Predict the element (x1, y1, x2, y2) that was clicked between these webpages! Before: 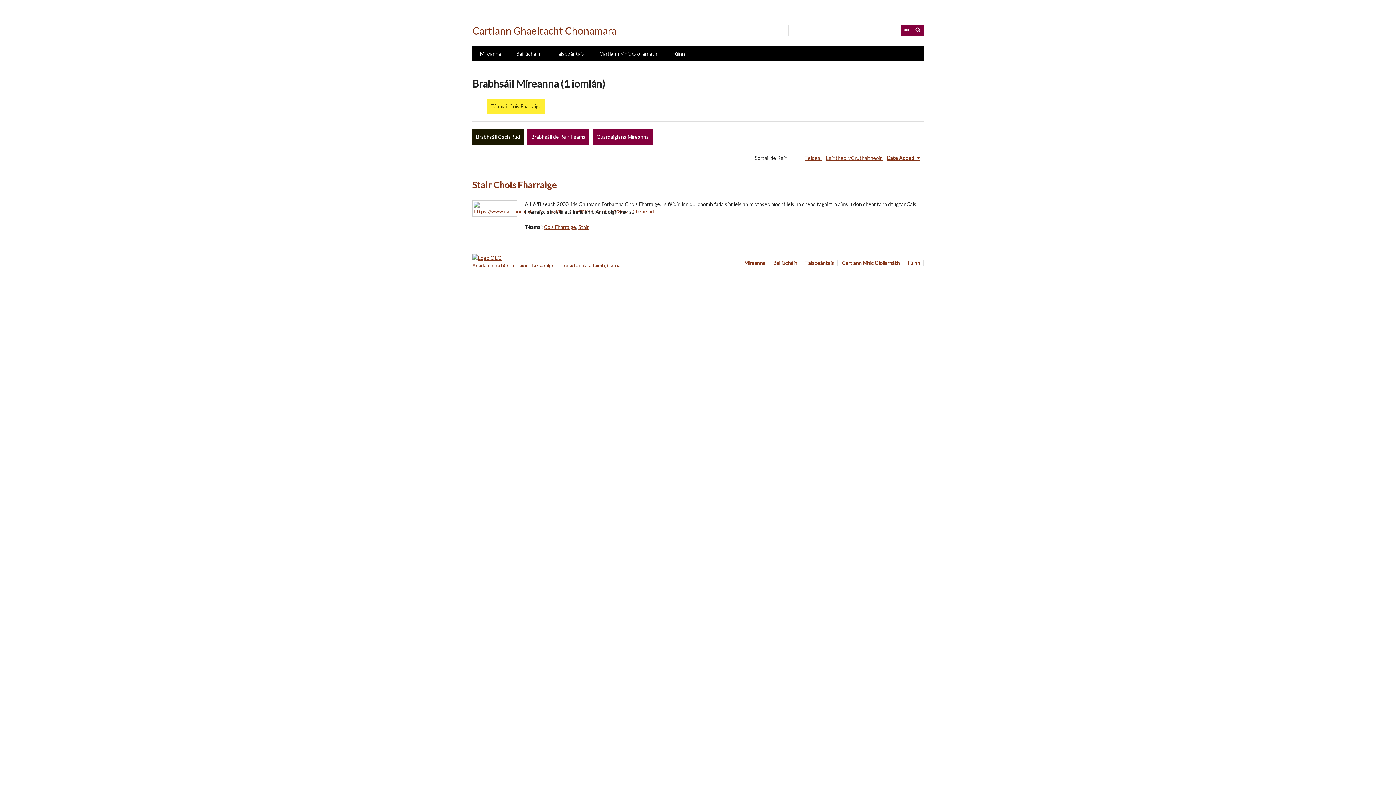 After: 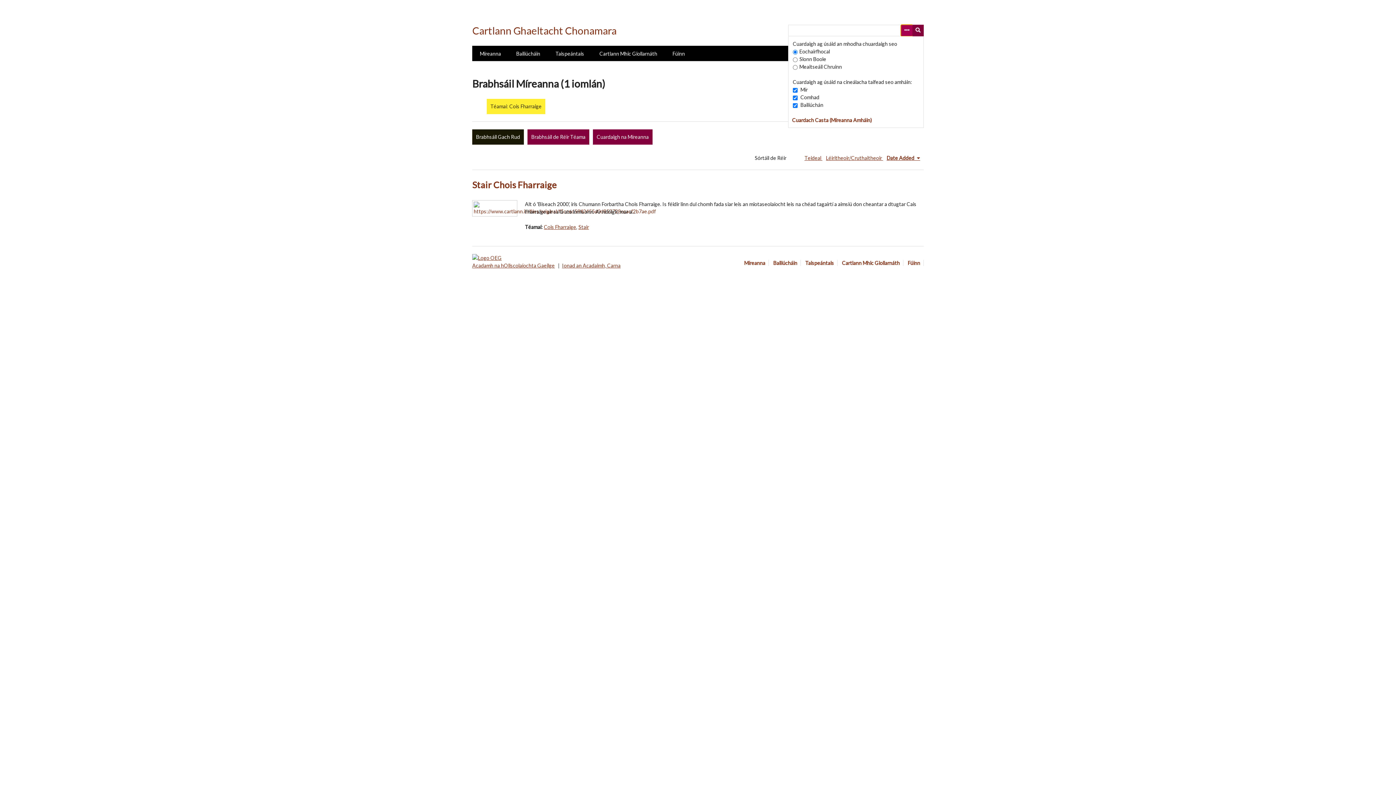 Action: label: Options bbox: (901, 24, 912, 36)